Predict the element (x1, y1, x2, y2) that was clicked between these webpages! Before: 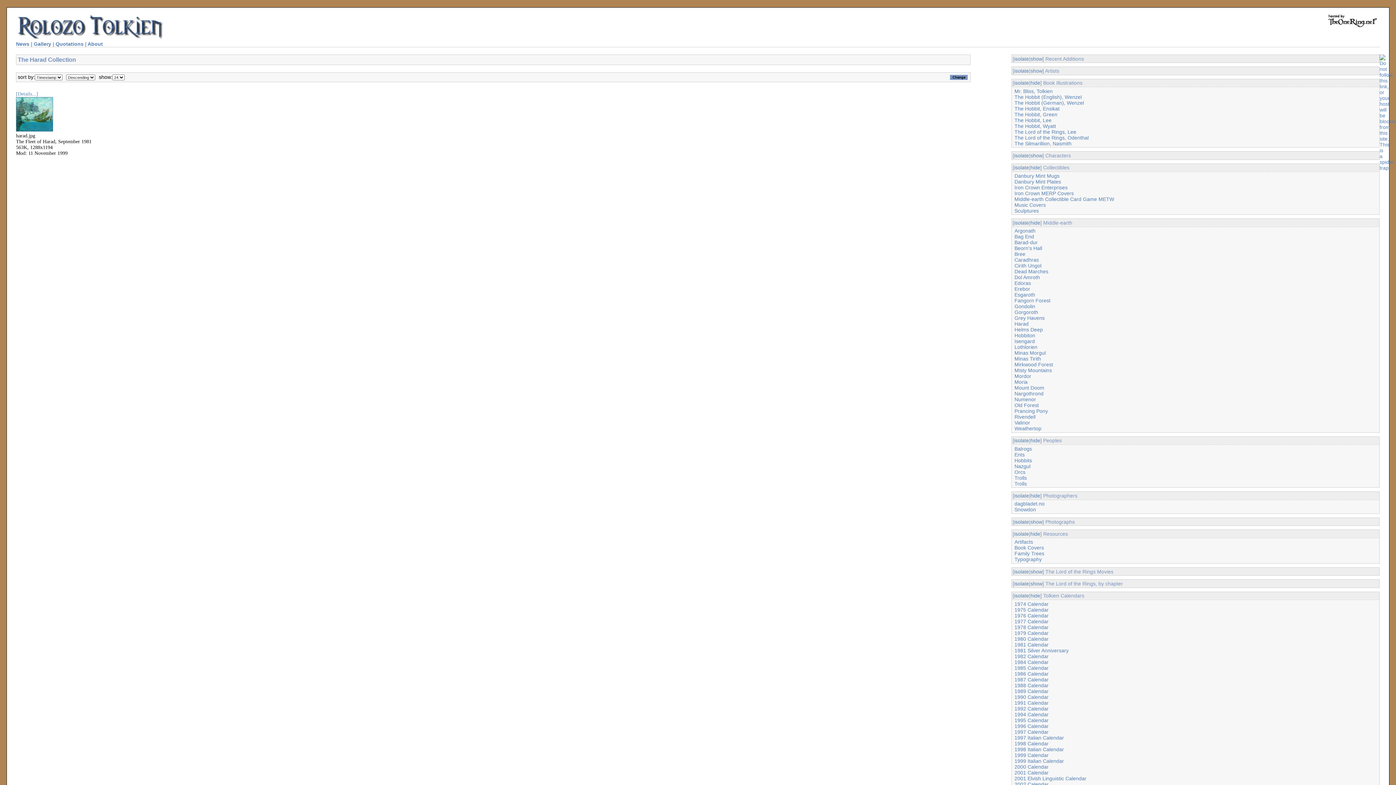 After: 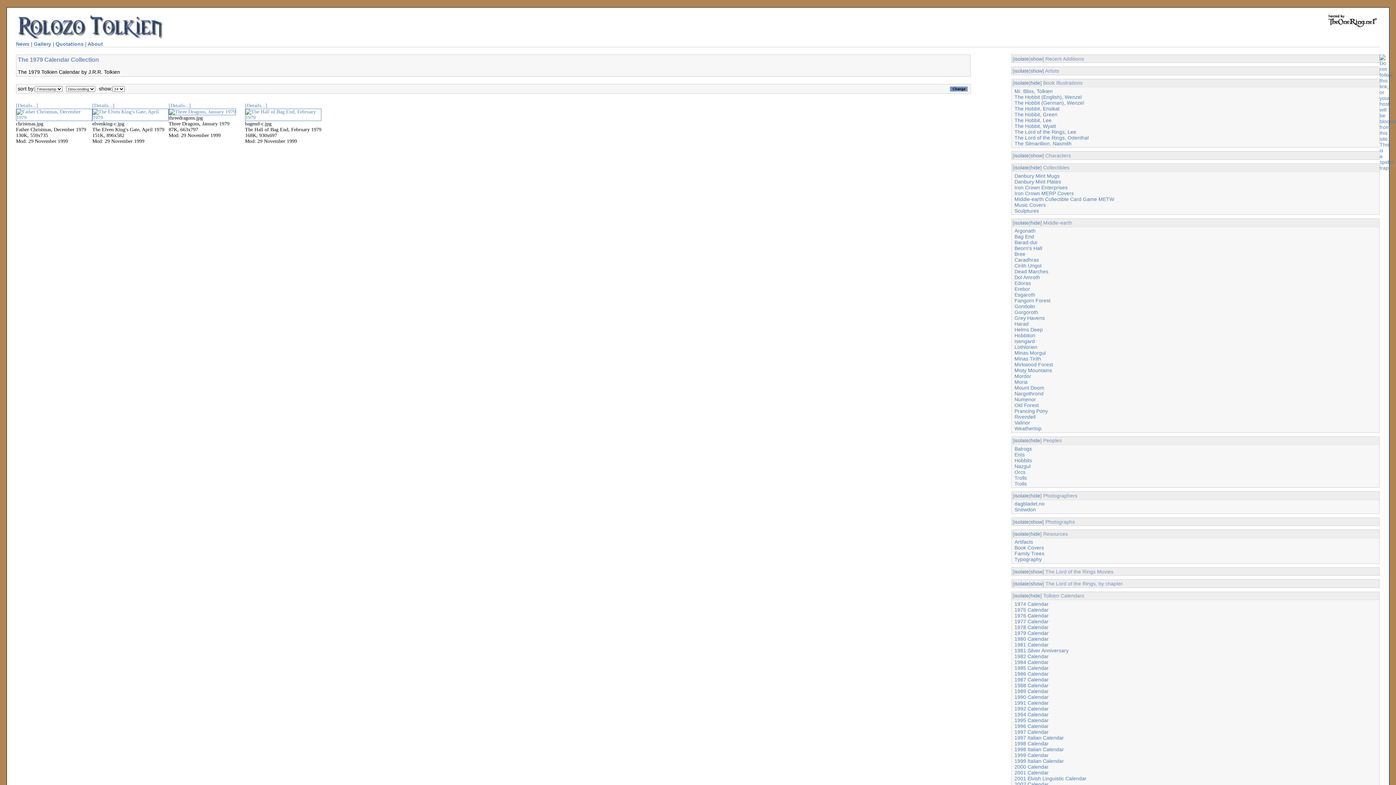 Action: bbox: (1014, 630, 1048, 636) label: 1979 Calendar